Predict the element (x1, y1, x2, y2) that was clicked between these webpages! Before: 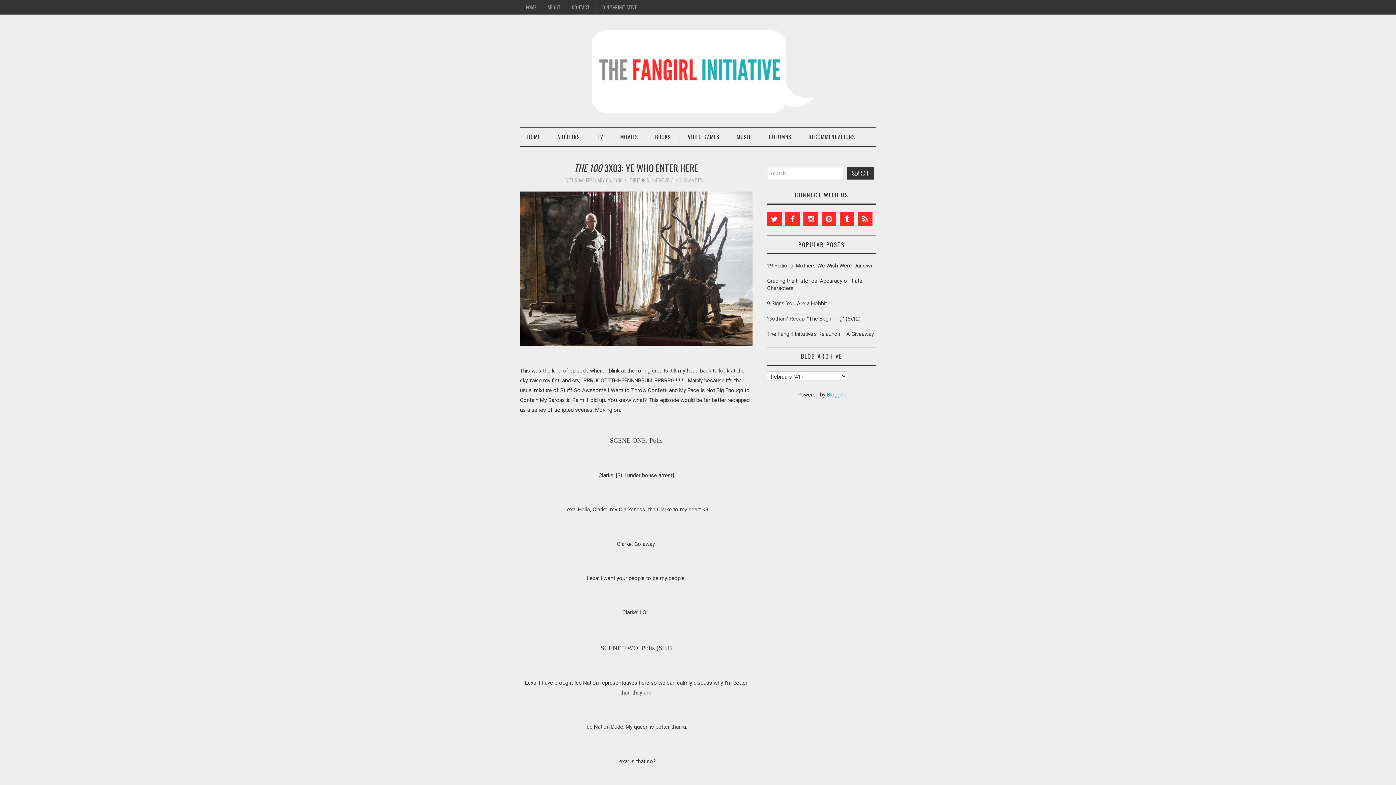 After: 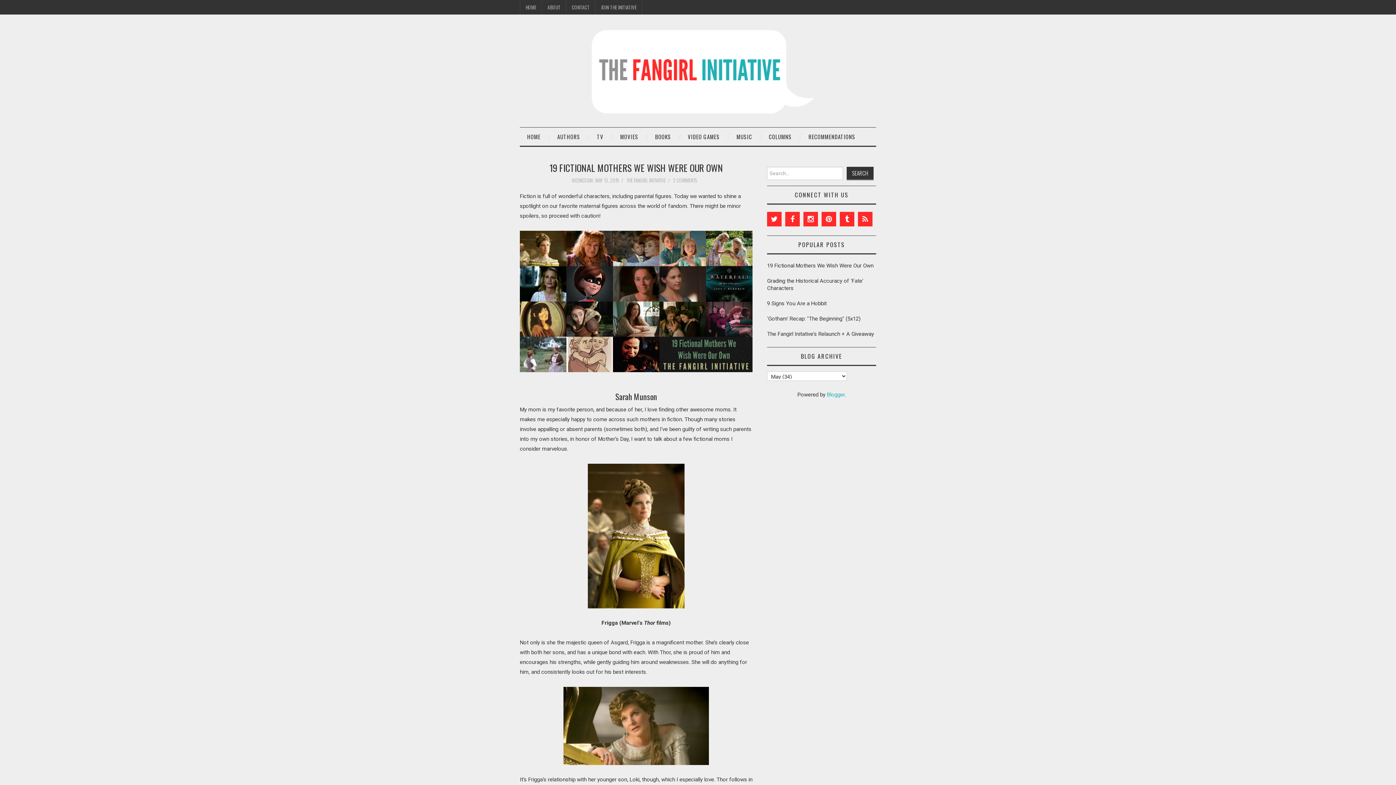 Action: bbox: (767, 262, 873, 269) label: 19 Fictional Mothers We Wish Were Our Own